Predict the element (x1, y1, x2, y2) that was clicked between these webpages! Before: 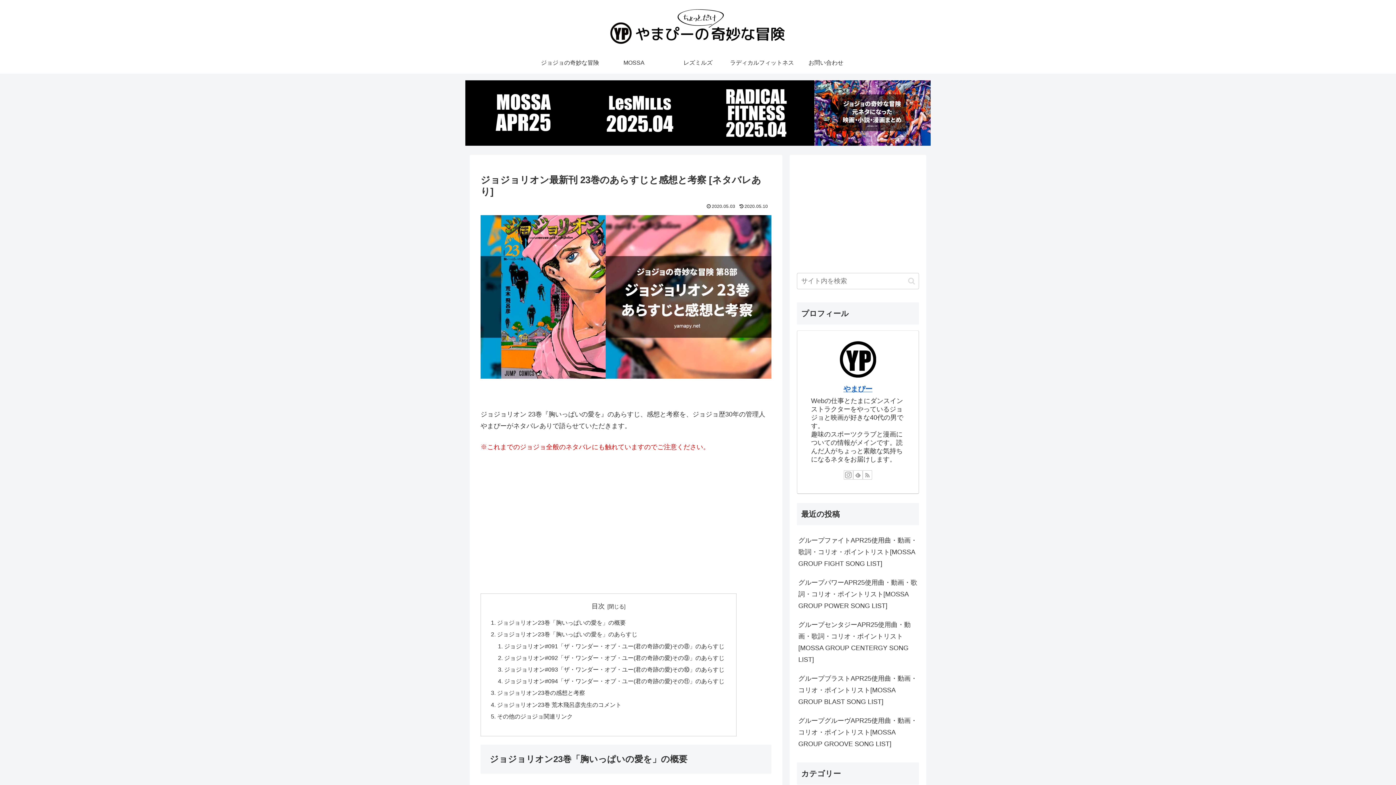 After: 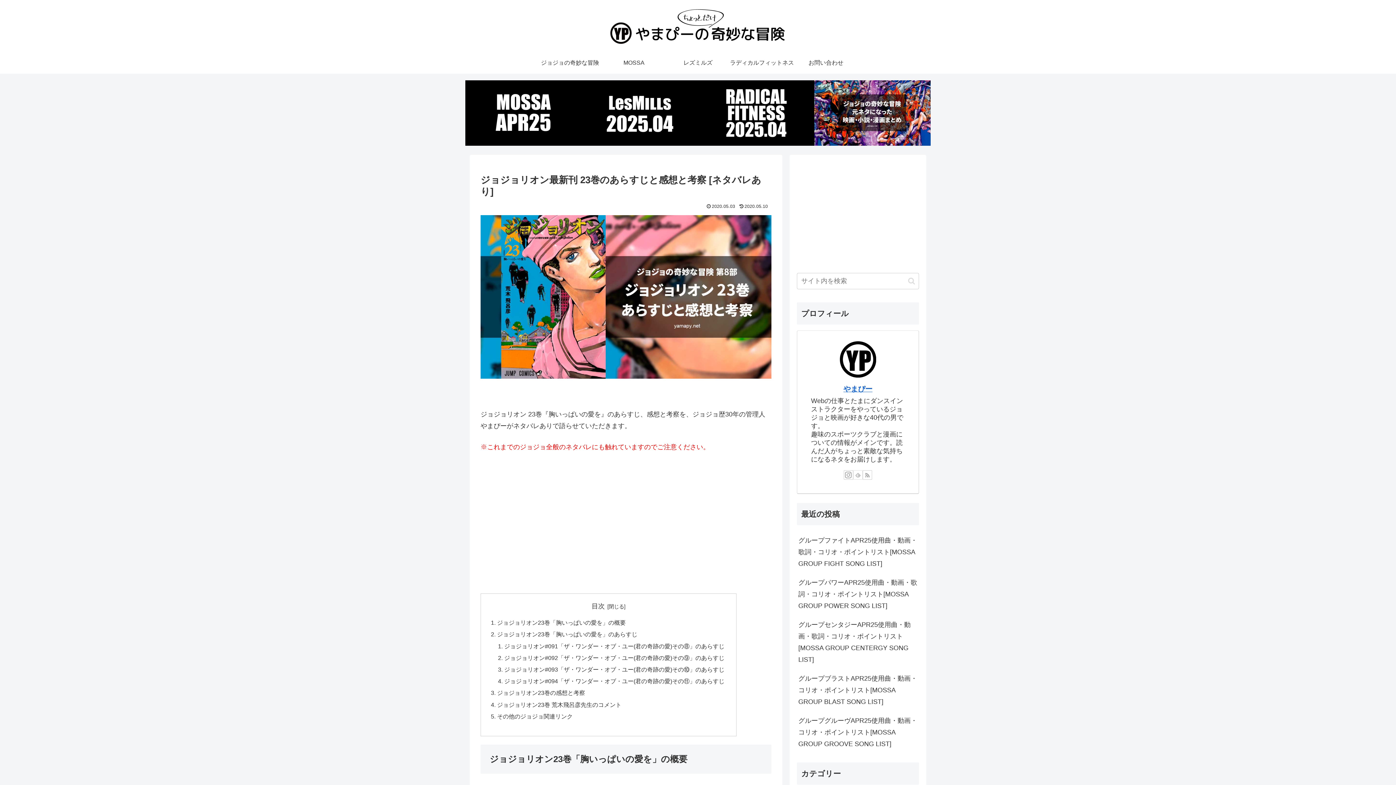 Action: label: feedlyで更新情報を購読 bbox: (853, 470, 862, 480)